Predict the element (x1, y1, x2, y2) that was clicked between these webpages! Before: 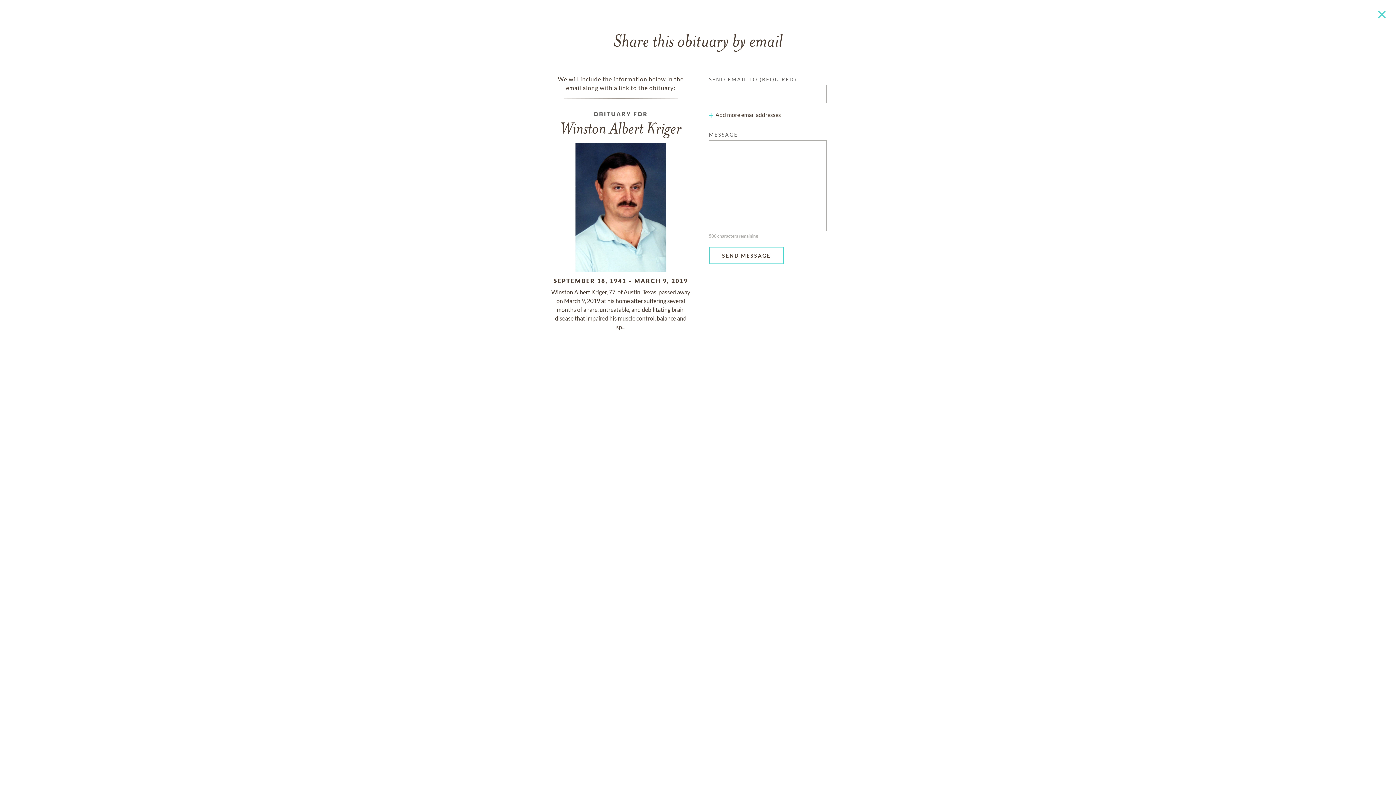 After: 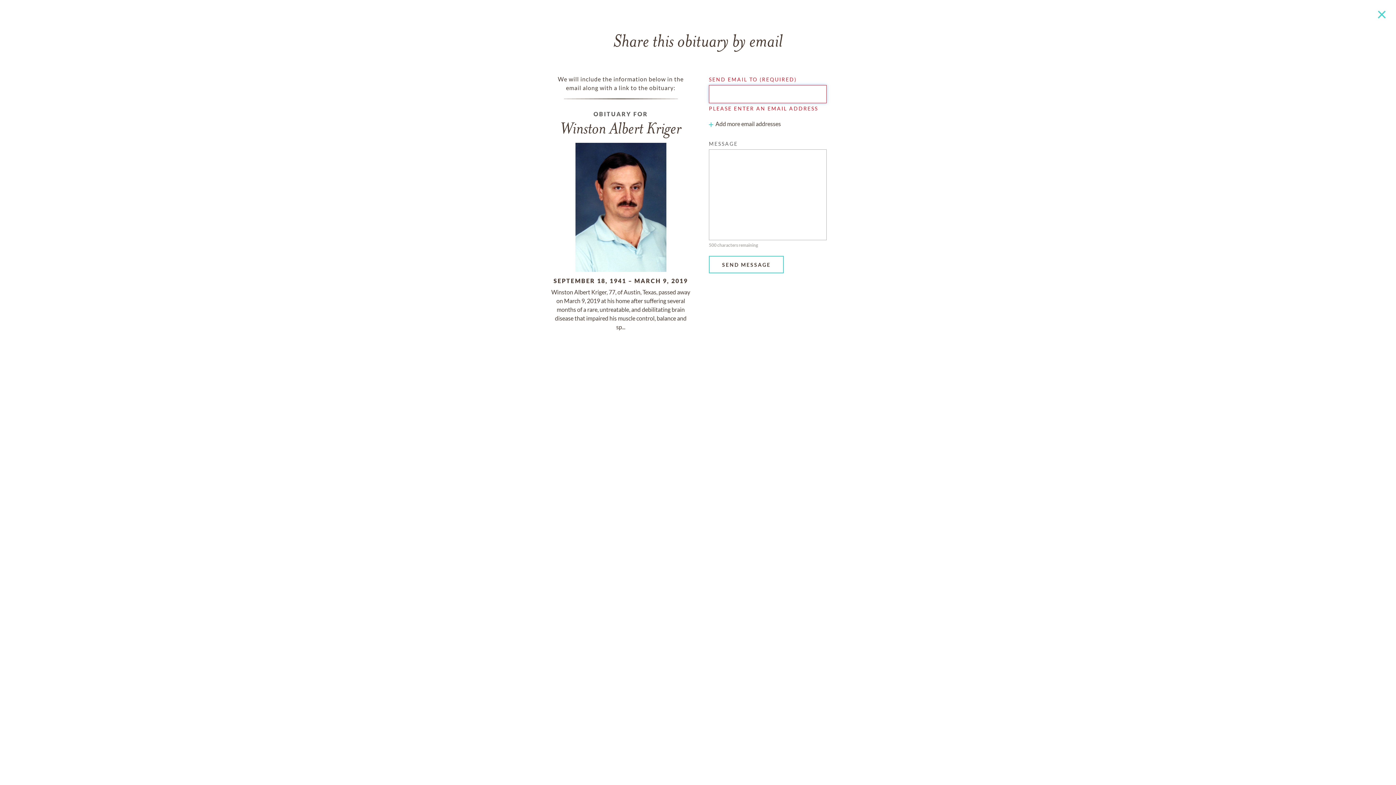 Action: bbox: (709, 247, 784, 264) label: SEND MESSAGE